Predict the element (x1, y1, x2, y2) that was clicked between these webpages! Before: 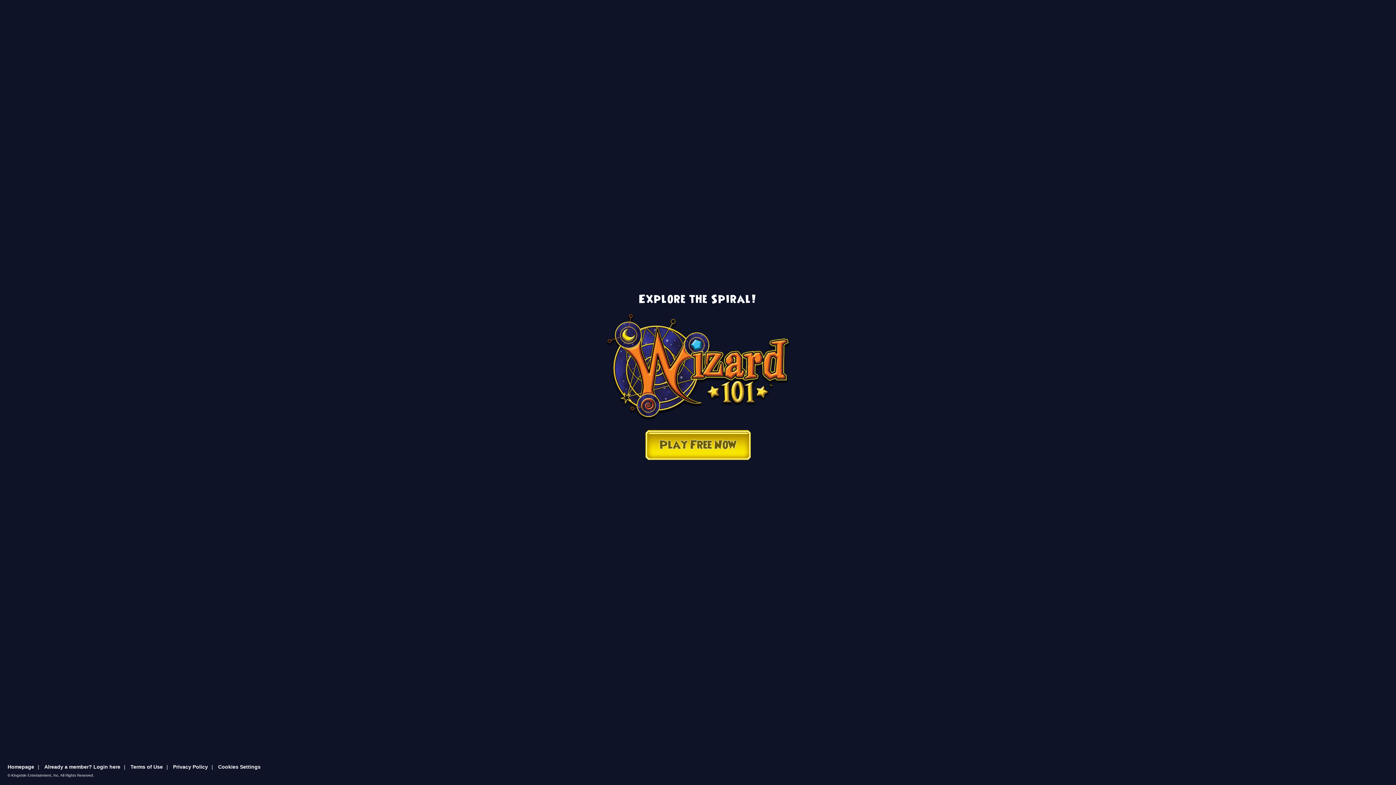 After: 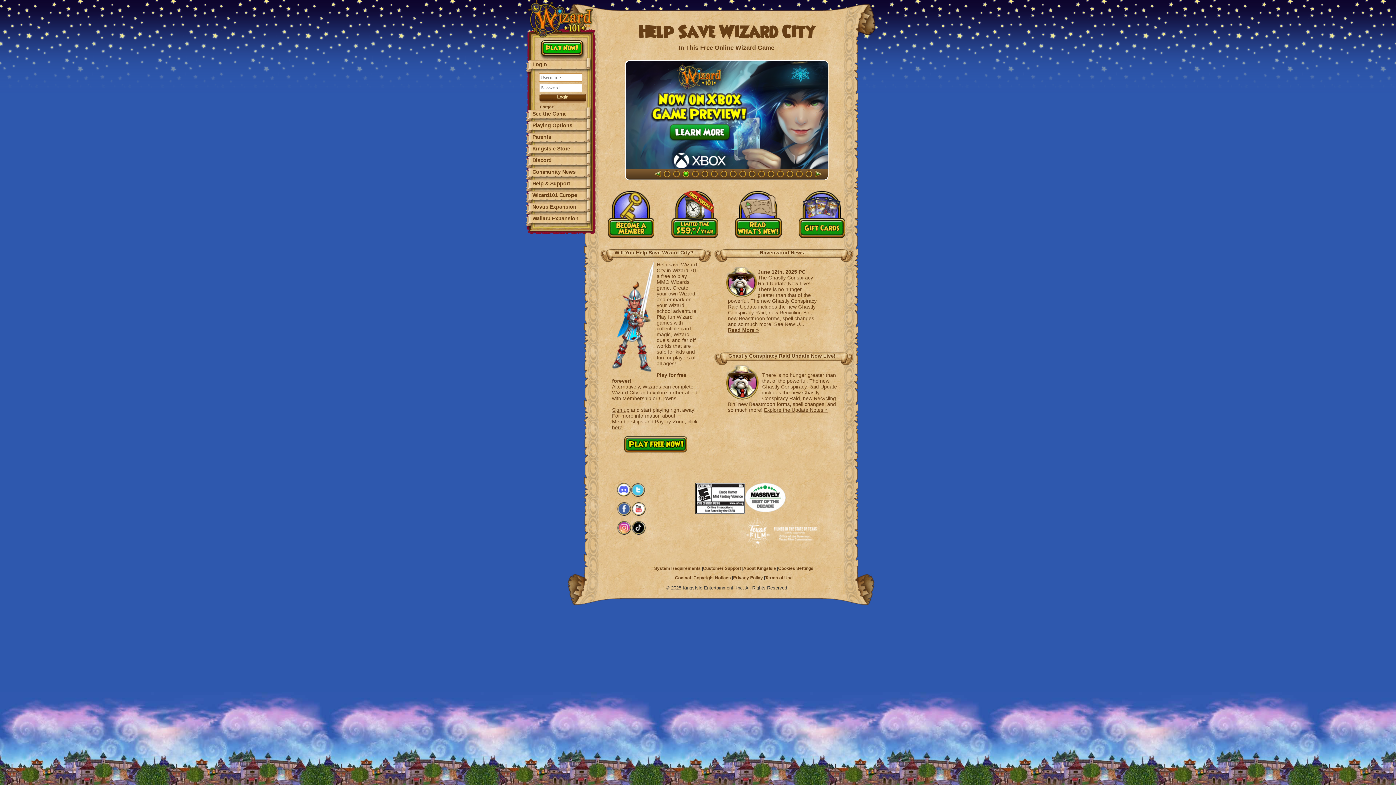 Action: bbox: (7, 764, 34, 770) label: Homepage